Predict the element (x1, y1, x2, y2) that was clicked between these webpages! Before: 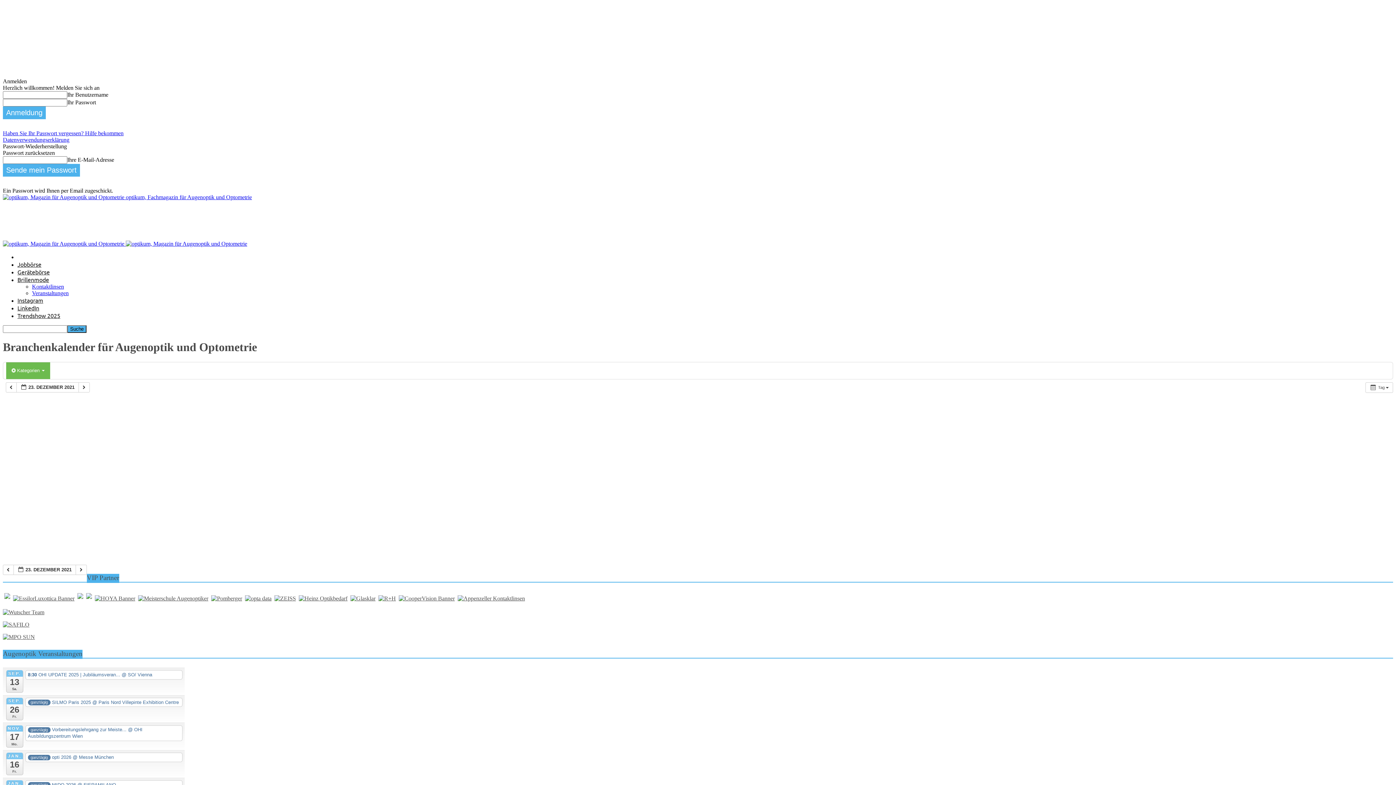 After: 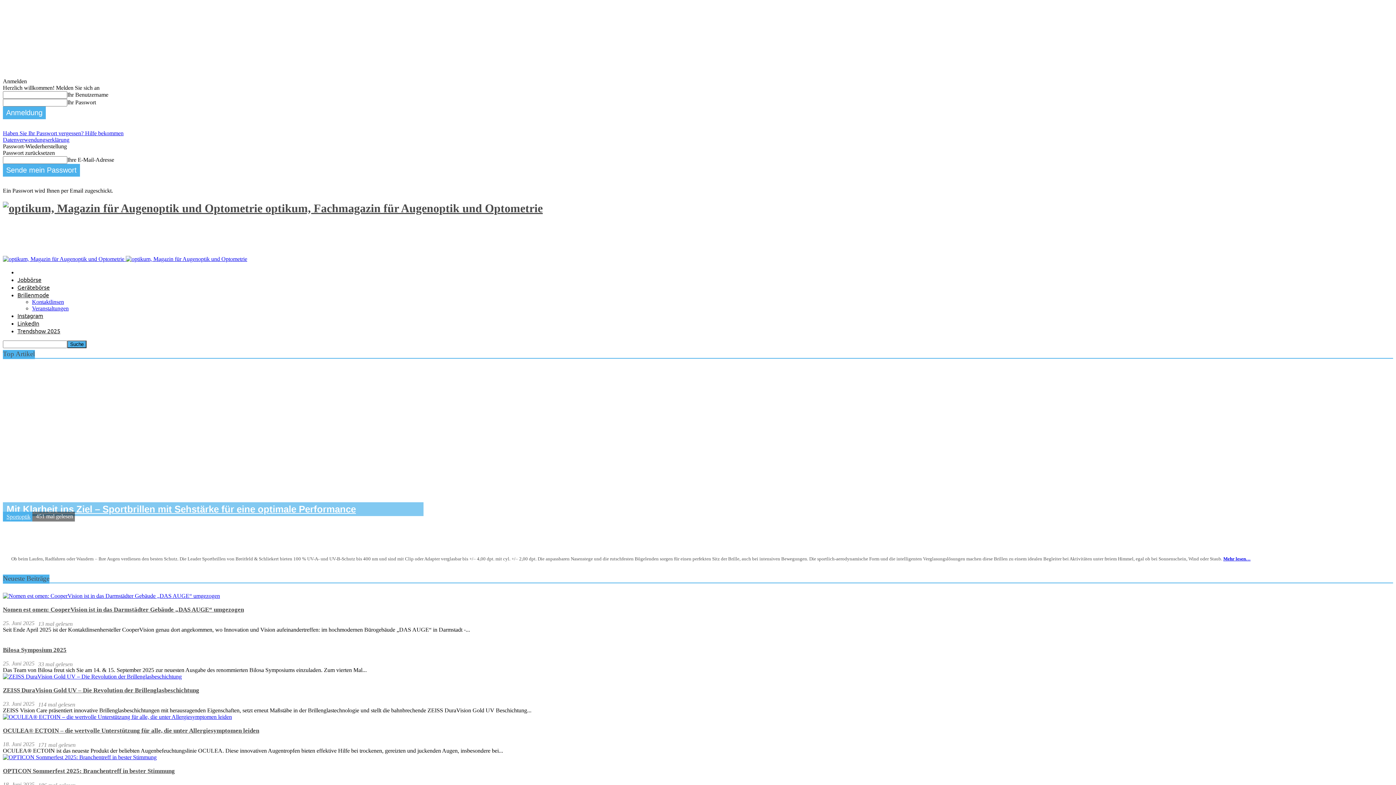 Action: bbox: (2, 194, 252, 200) label:  optikum, Fachmagazin für Augenoptik und Optometrie